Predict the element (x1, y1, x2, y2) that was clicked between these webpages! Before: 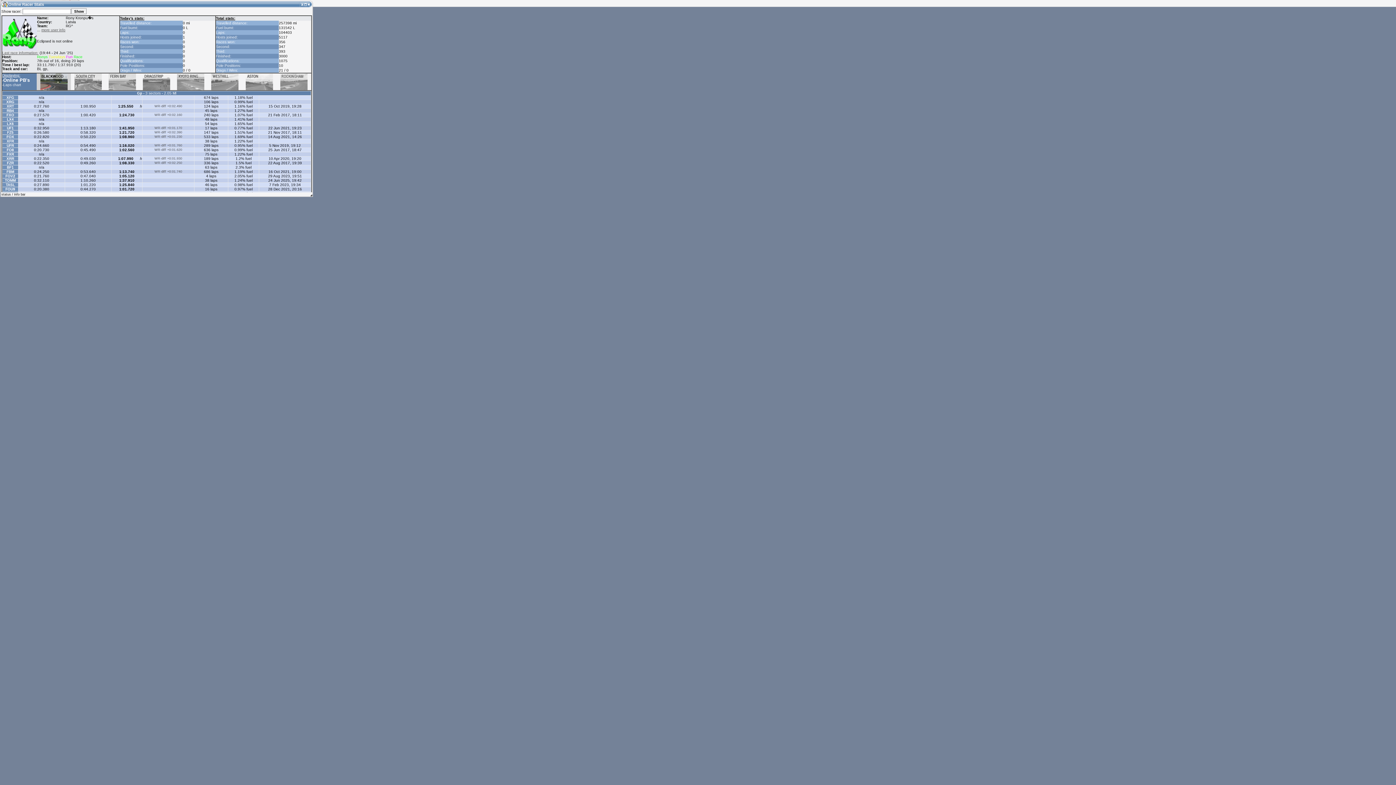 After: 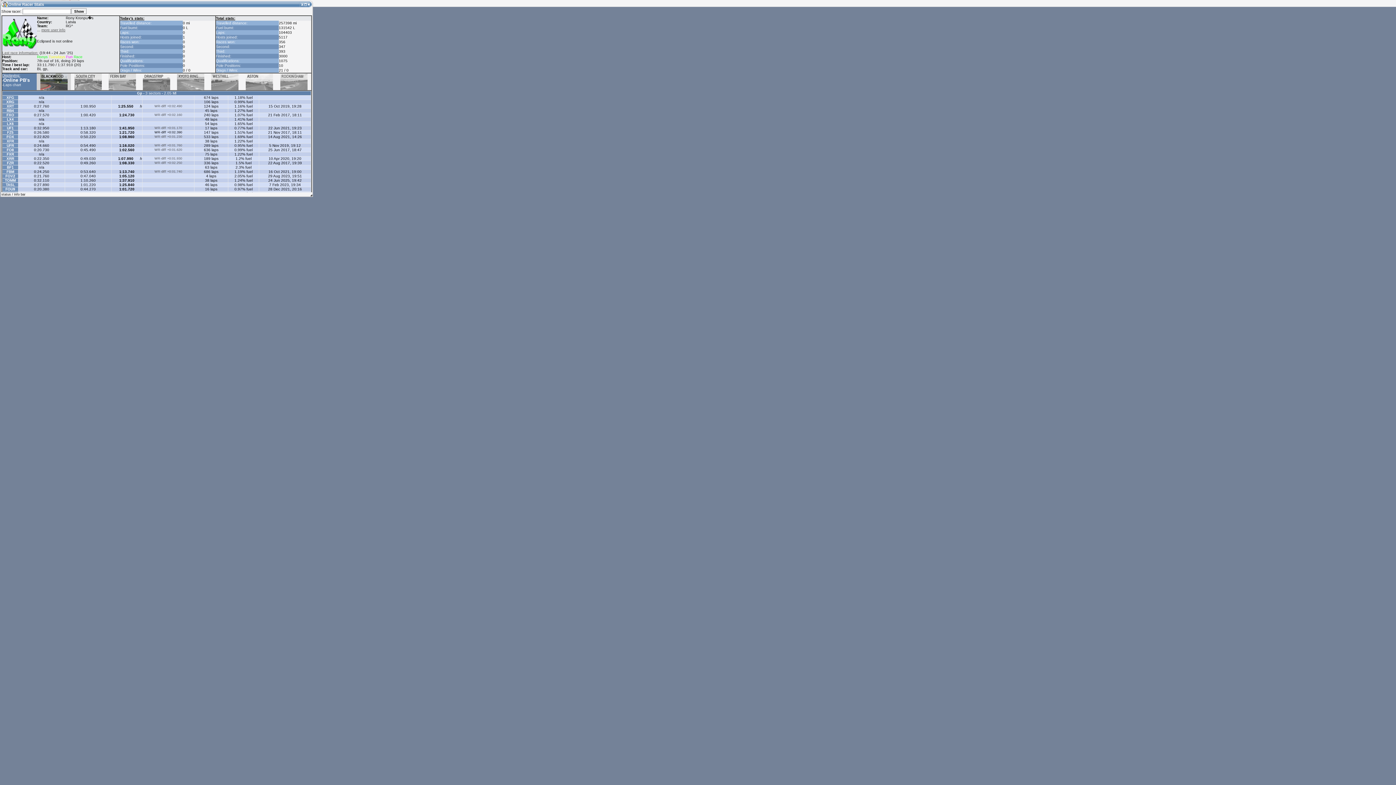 Action: label: WR-diff +0:02.390 bbox: (154, 130, 182, 134)